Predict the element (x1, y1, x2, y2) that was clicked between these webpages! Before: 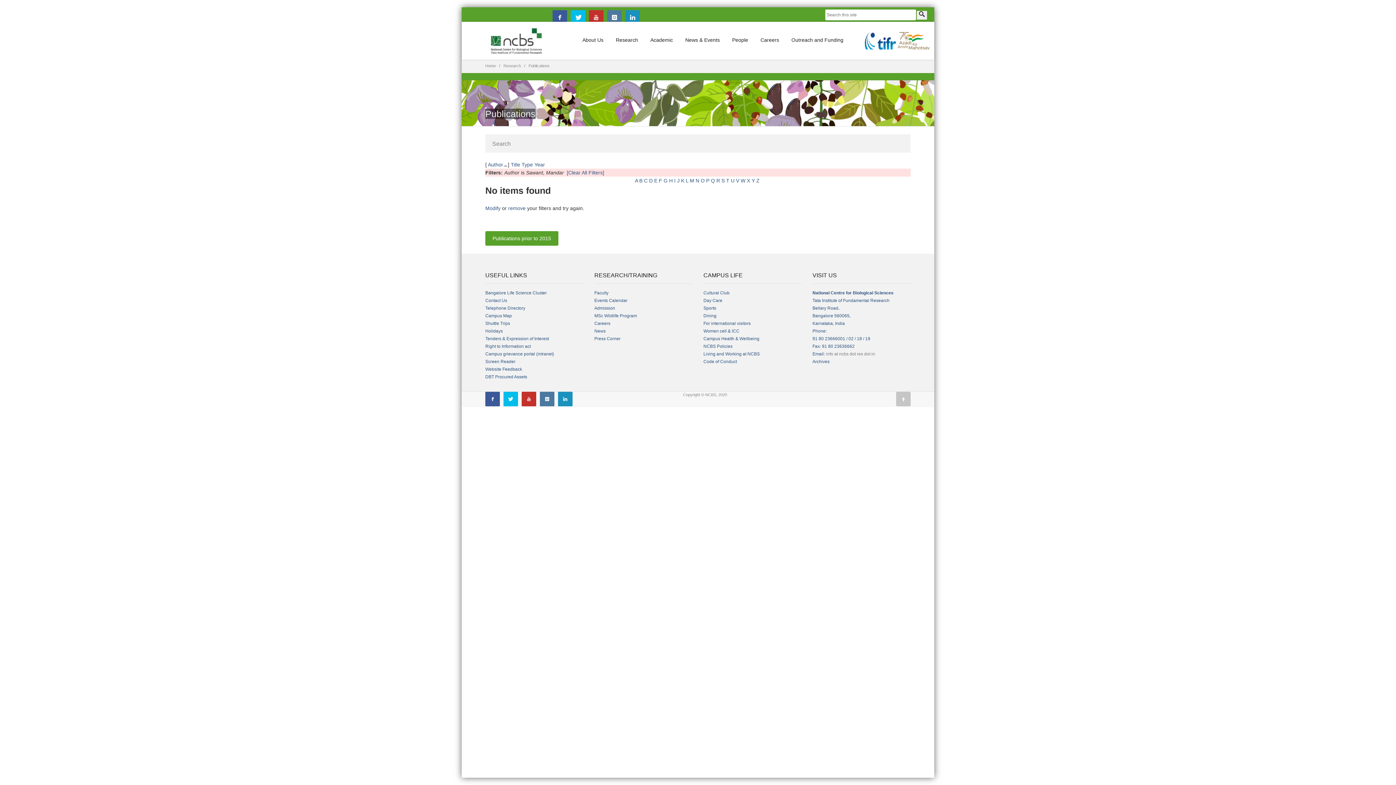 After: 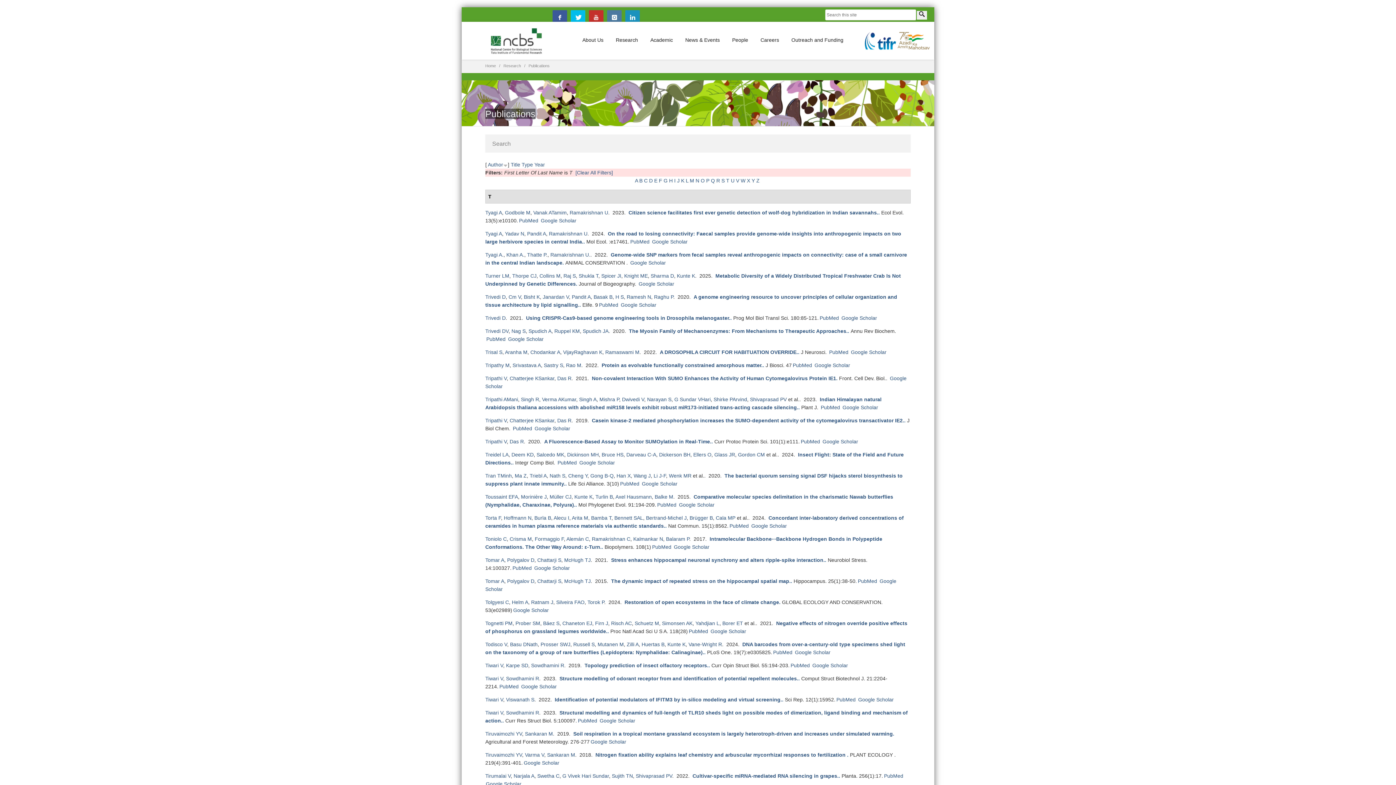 Action: bbox: (726, 177, 729, 183) label: T